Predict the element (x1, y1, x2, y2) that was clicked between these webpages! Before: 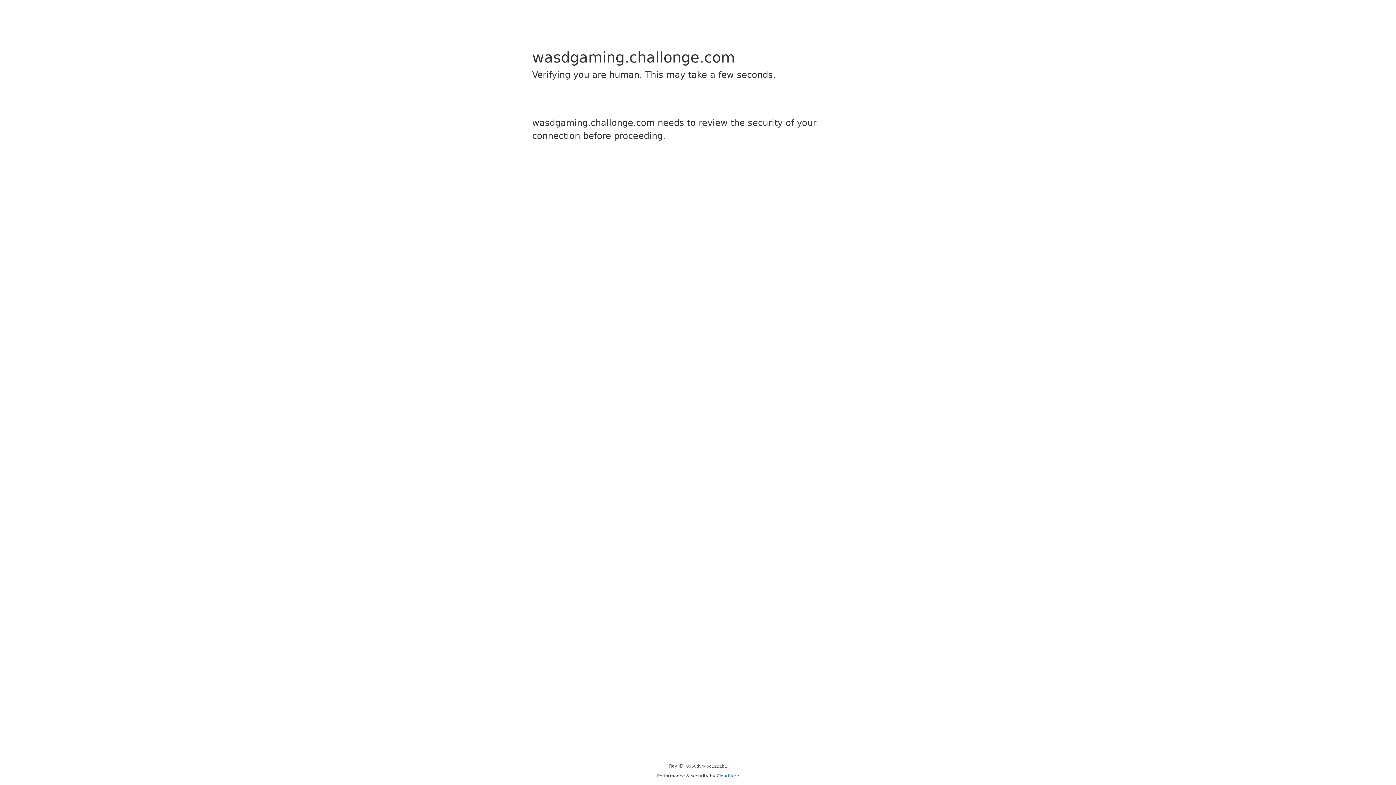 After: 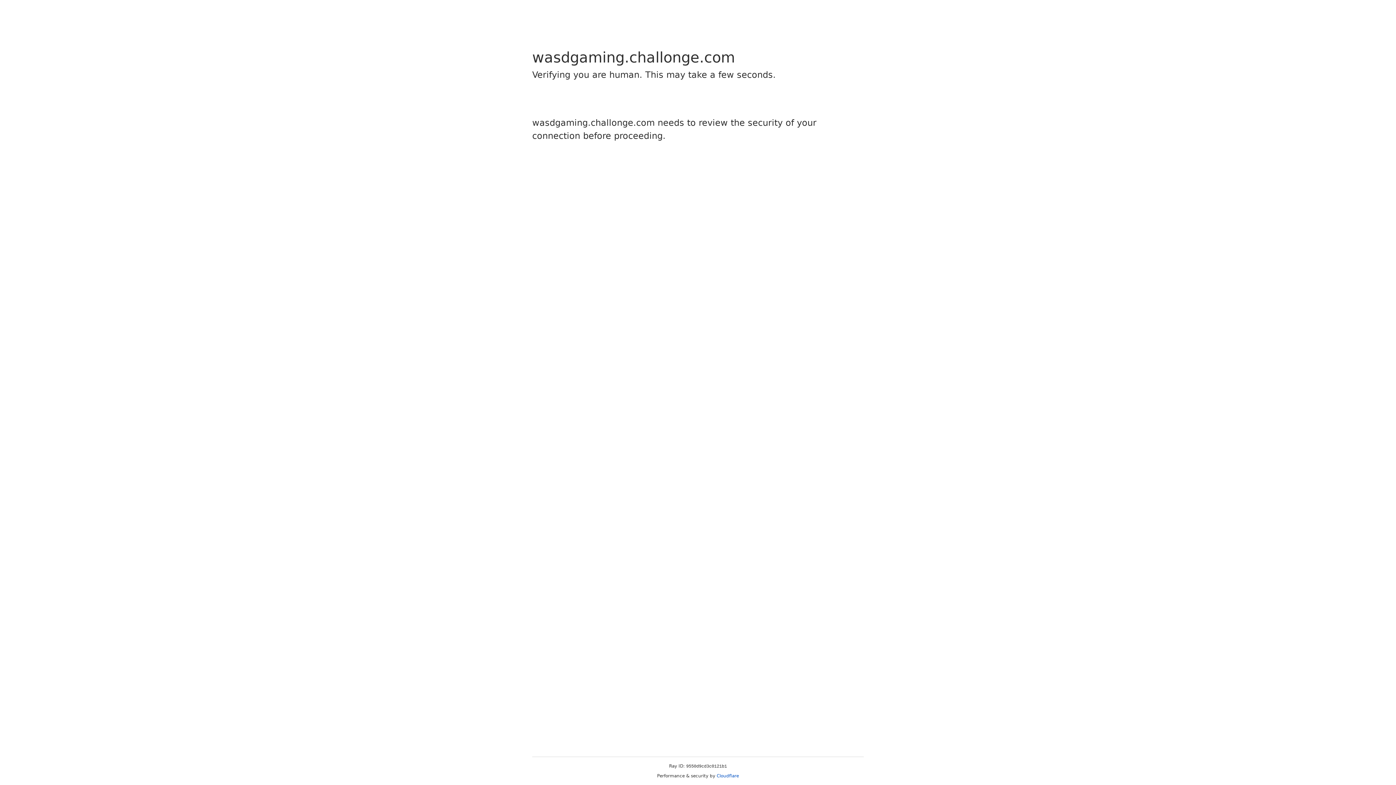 Action: bbox: (716, 773, 739, 778) label: Cloudflare